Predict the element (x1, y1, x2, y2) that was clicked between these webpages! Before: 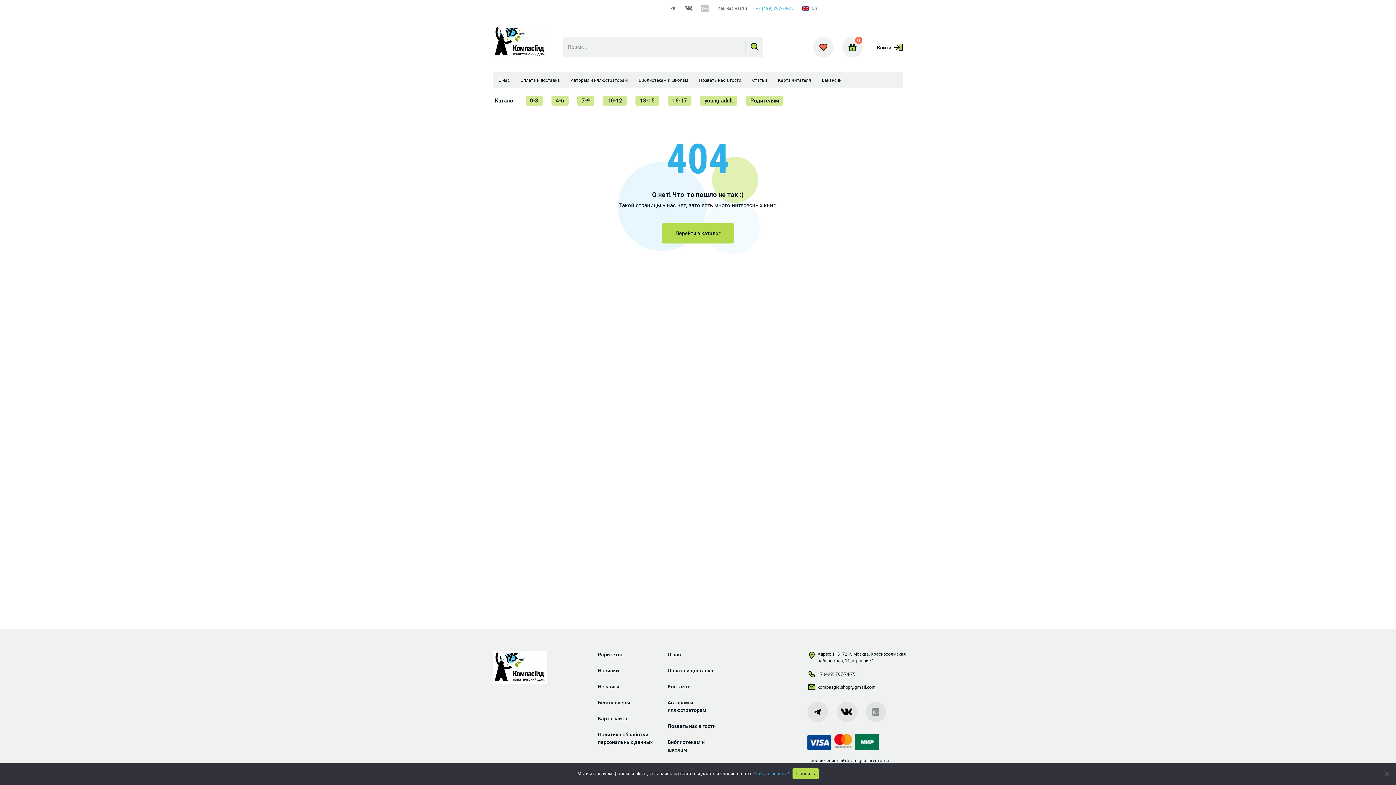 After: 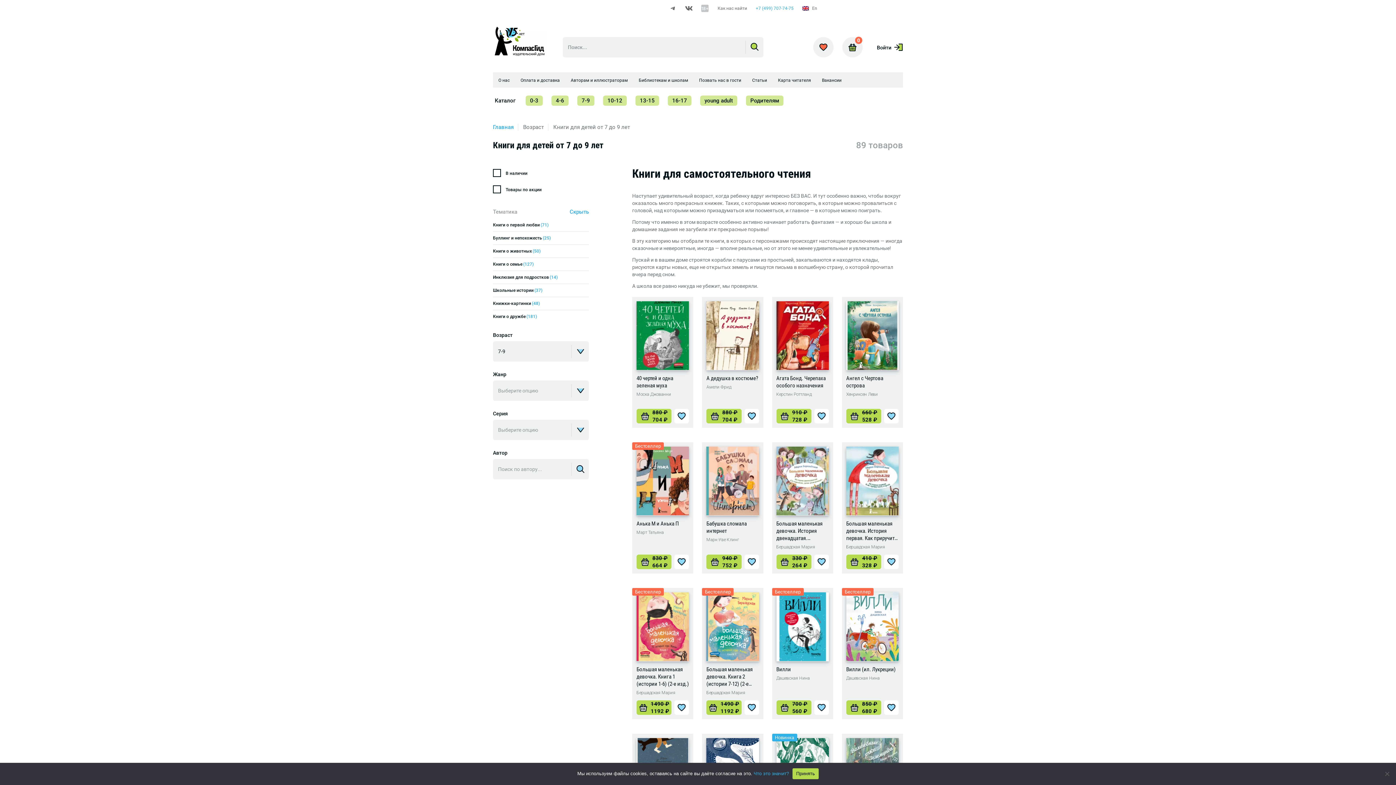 Action: label: 7-9 bbox: (577, 95, 594, 105)